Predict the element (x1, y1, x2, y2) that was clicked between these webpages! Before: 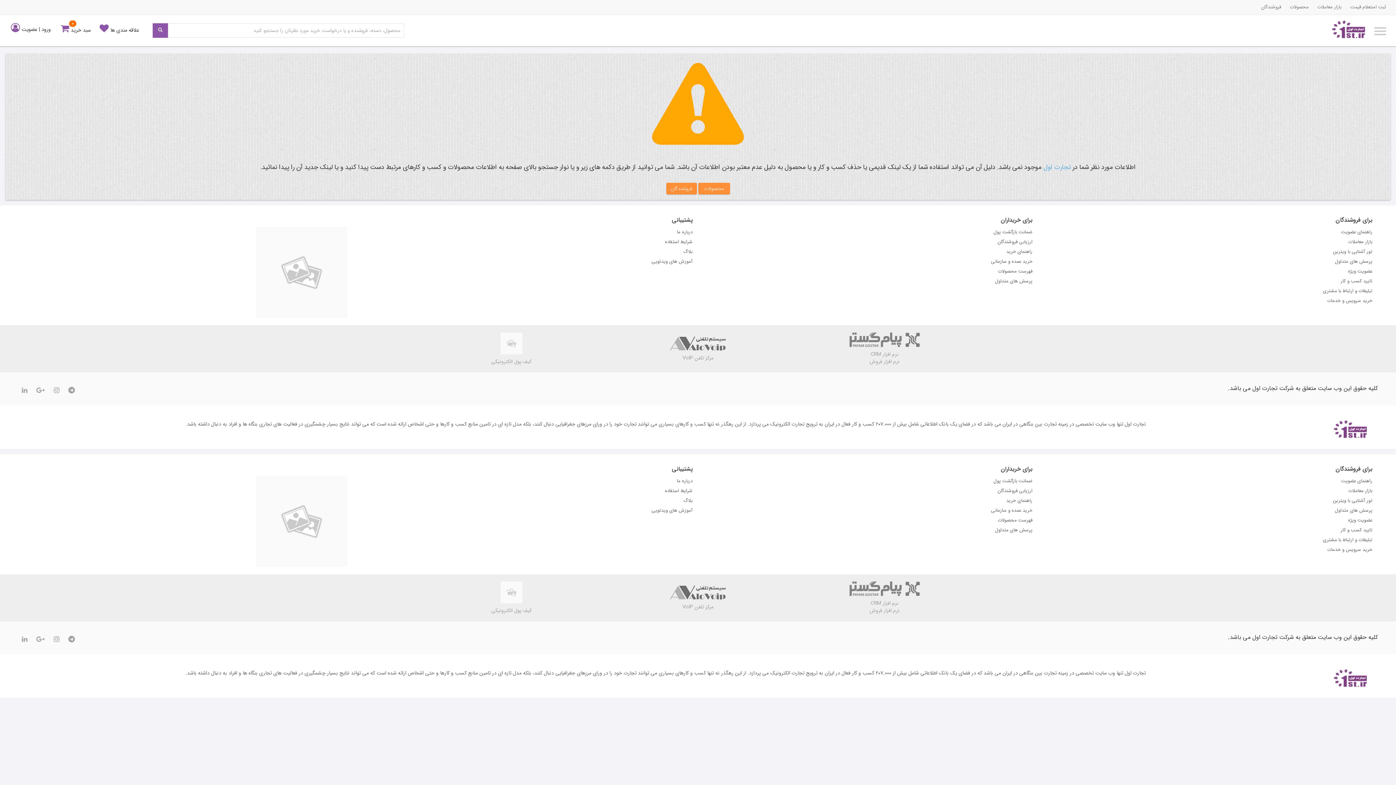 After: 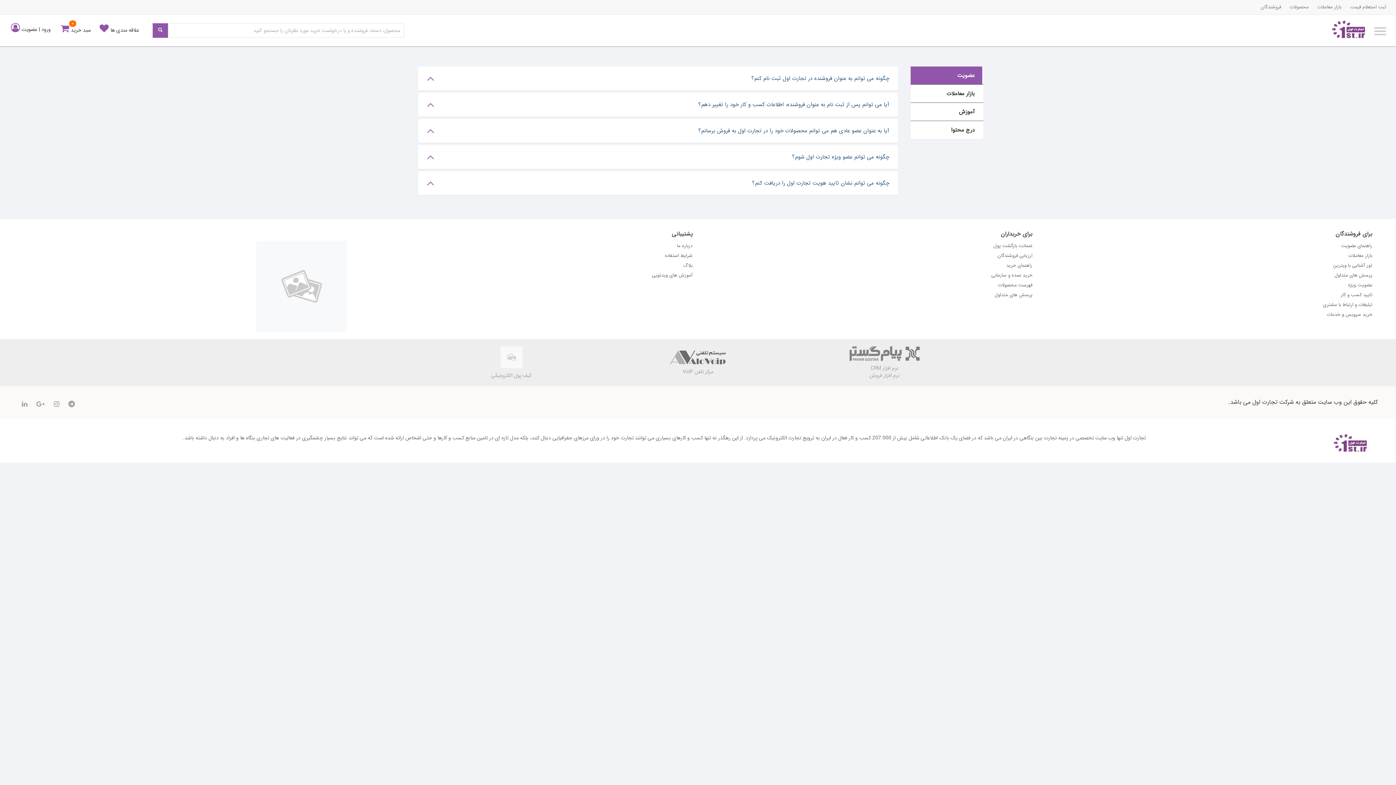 Action: label: پرسش های متداول bbox: (1335, 257, 1372, 265)